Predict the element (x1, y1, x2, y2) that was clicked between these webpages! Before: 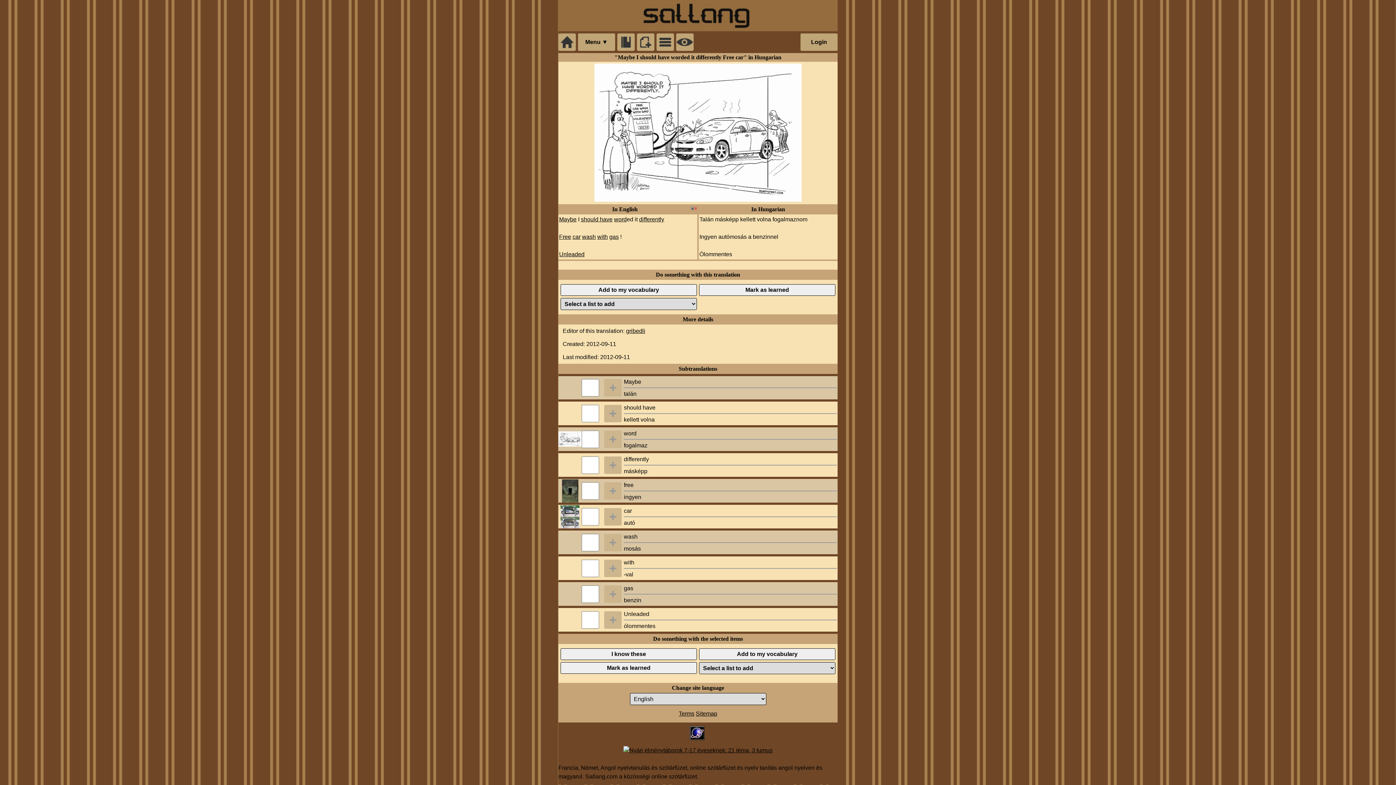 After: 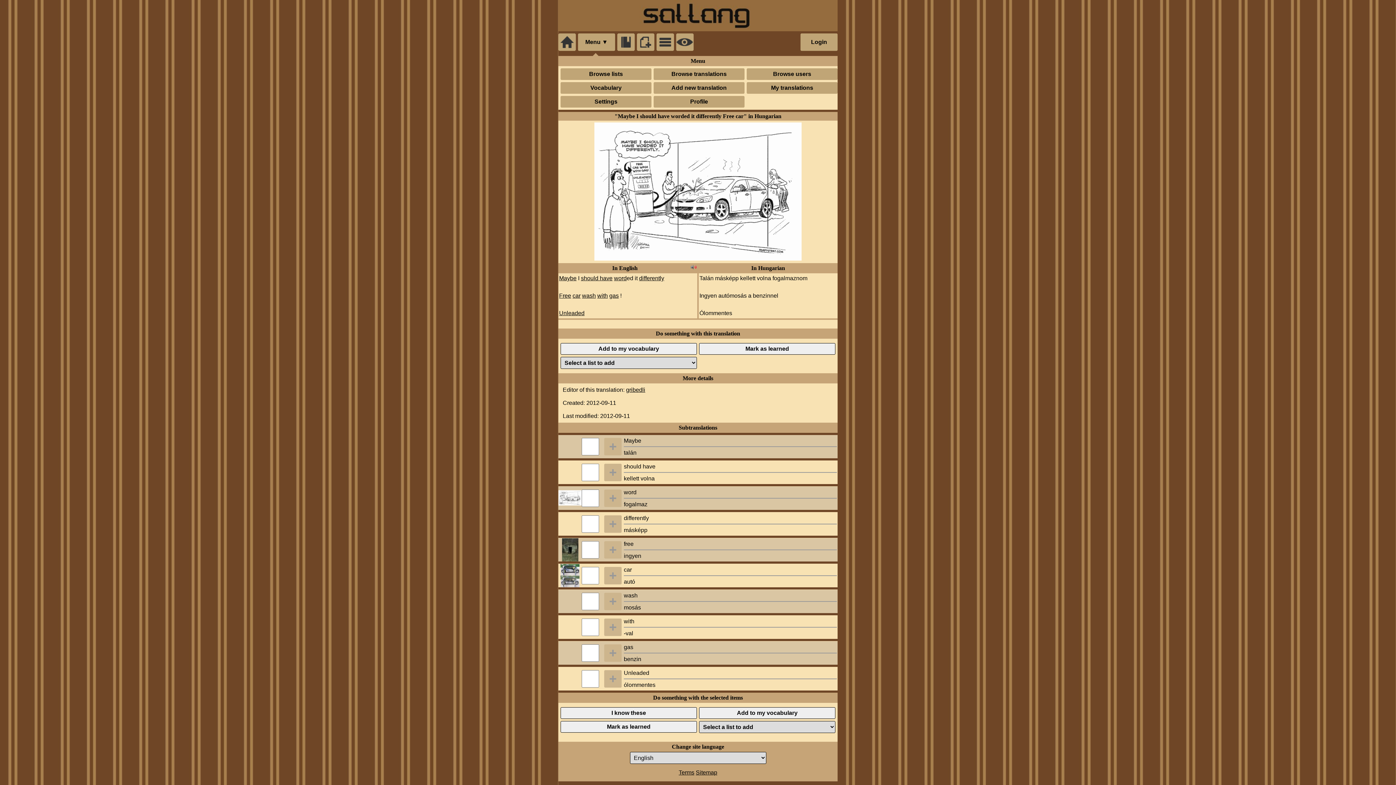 Action: label: Menu ▼ bbox: (578, 33, 615, 50)